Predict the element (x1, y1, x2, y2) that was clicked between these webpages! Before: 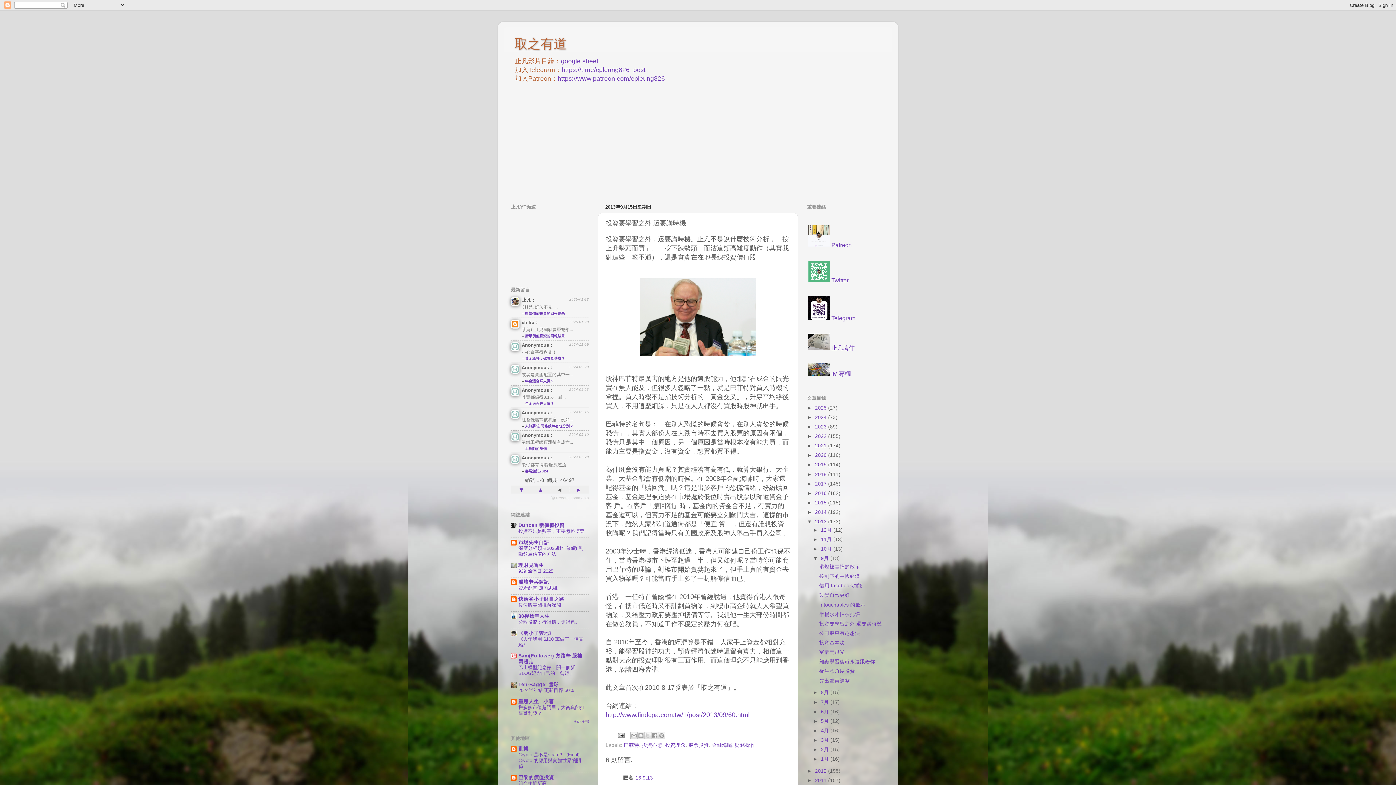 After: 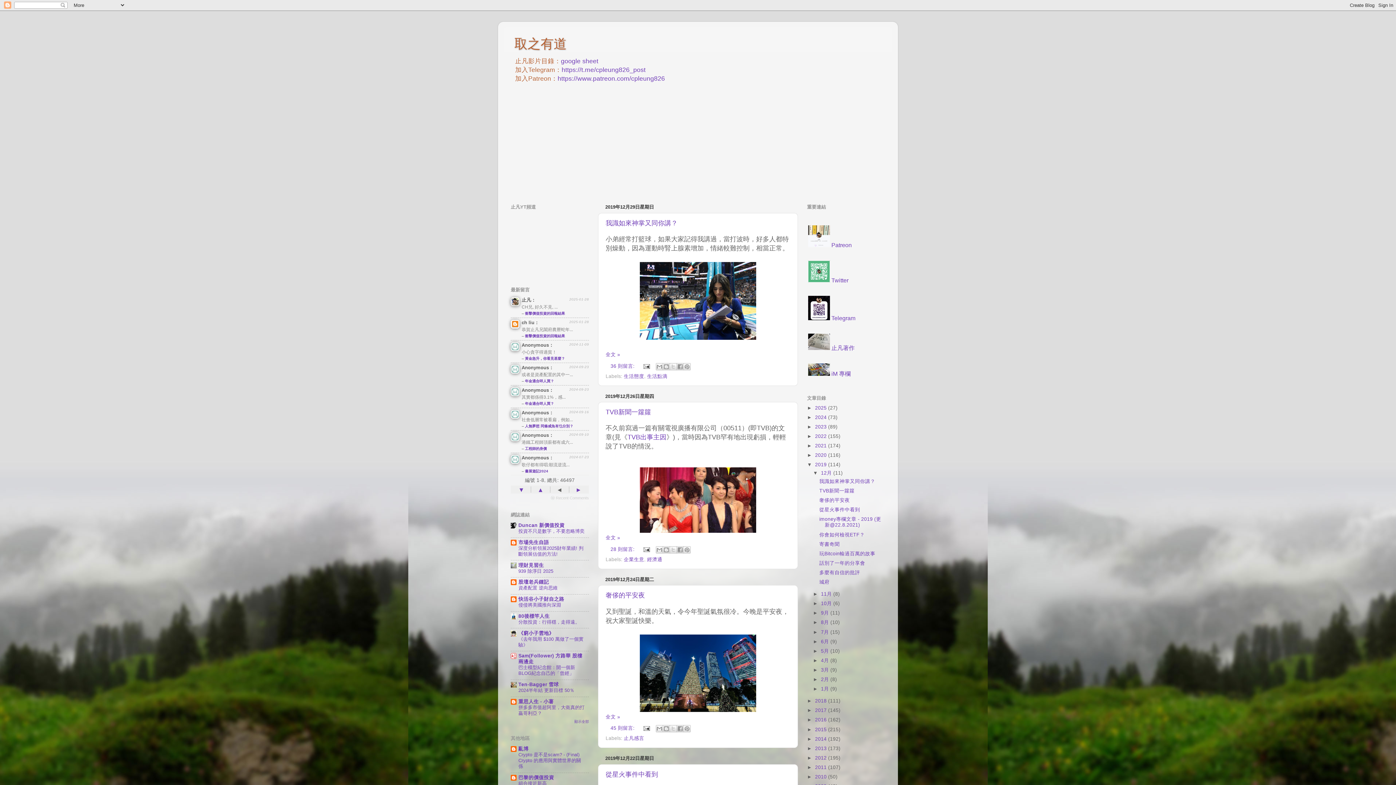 Action: bbox: (815, 462, 828, 467) label: 2019 